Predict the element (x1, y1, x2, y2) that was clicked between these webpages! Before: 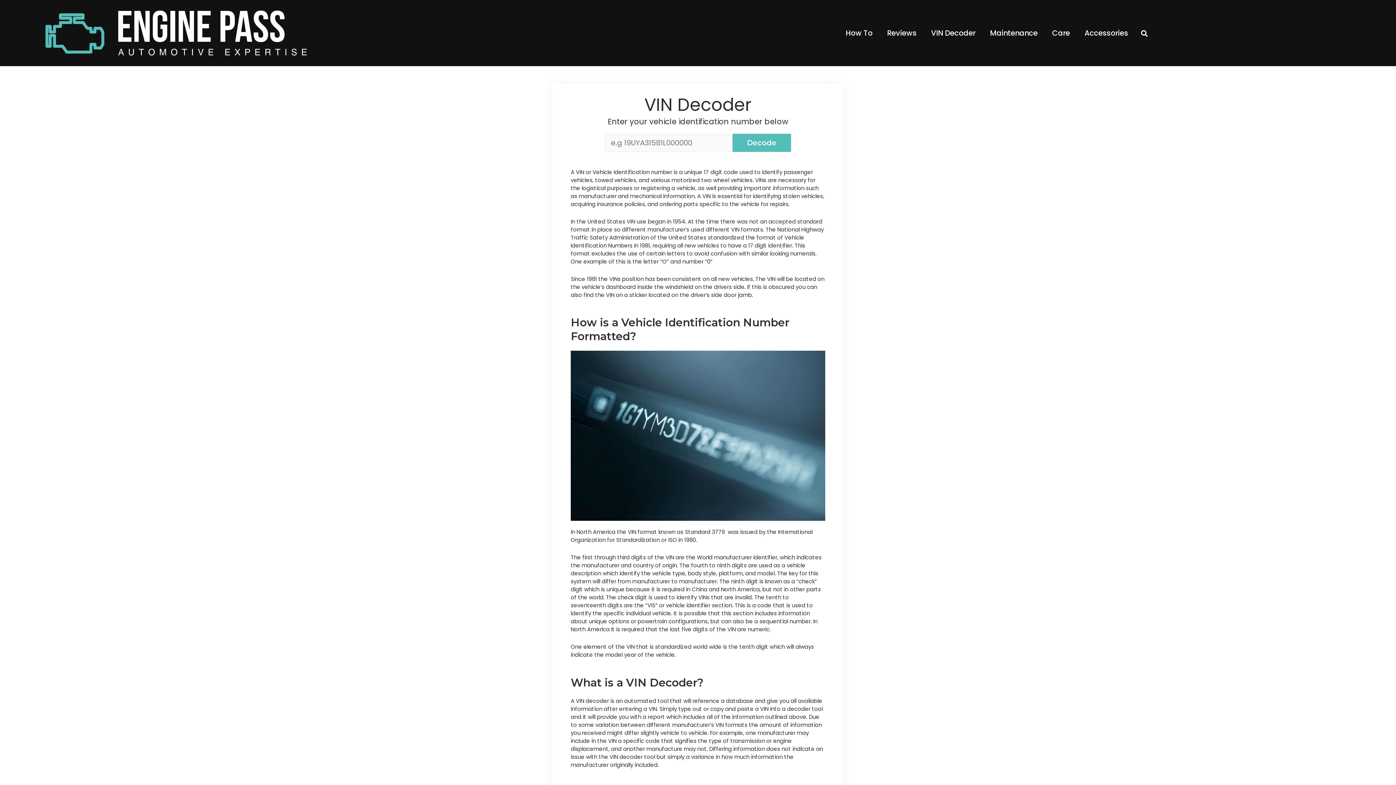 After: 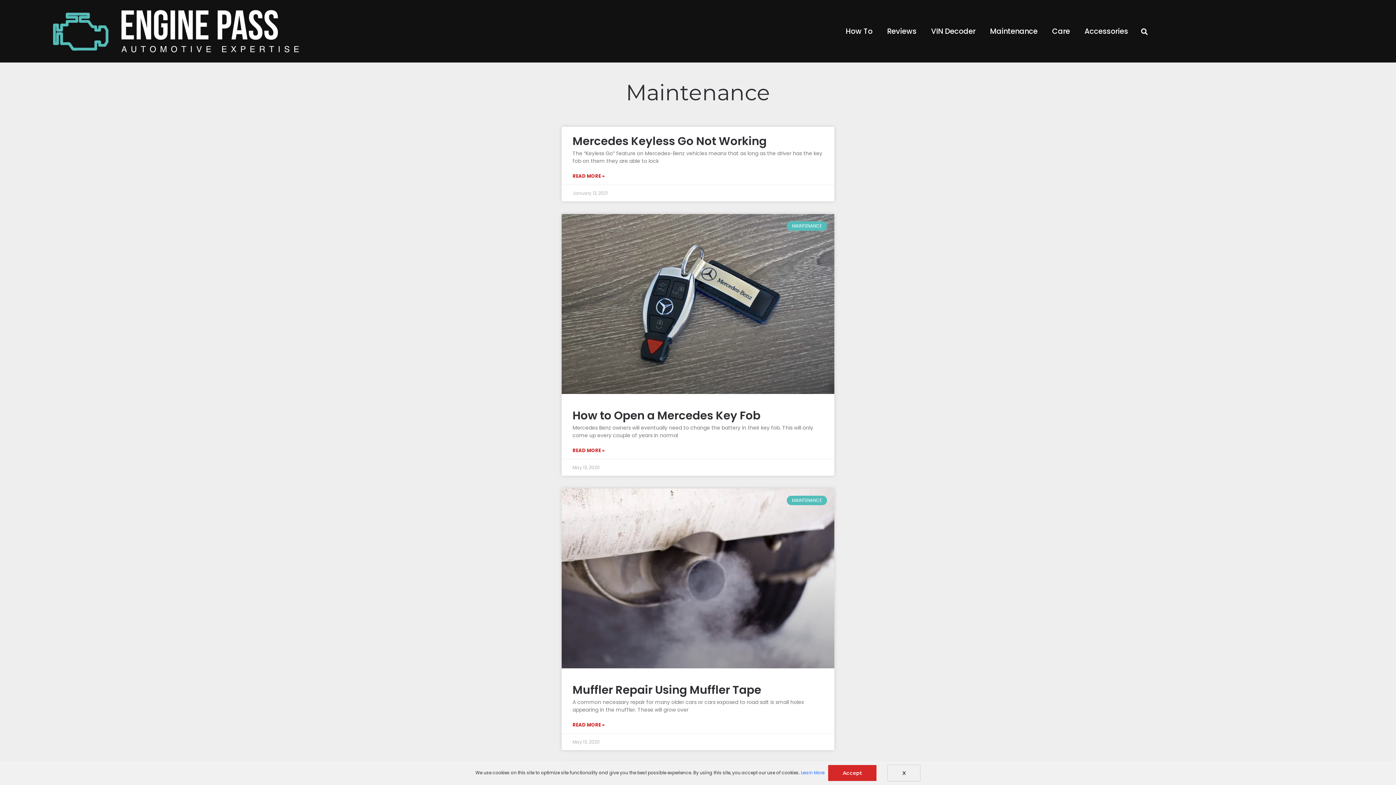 Action: label: Maintenance bbox: (983, 21, 1045, 45)